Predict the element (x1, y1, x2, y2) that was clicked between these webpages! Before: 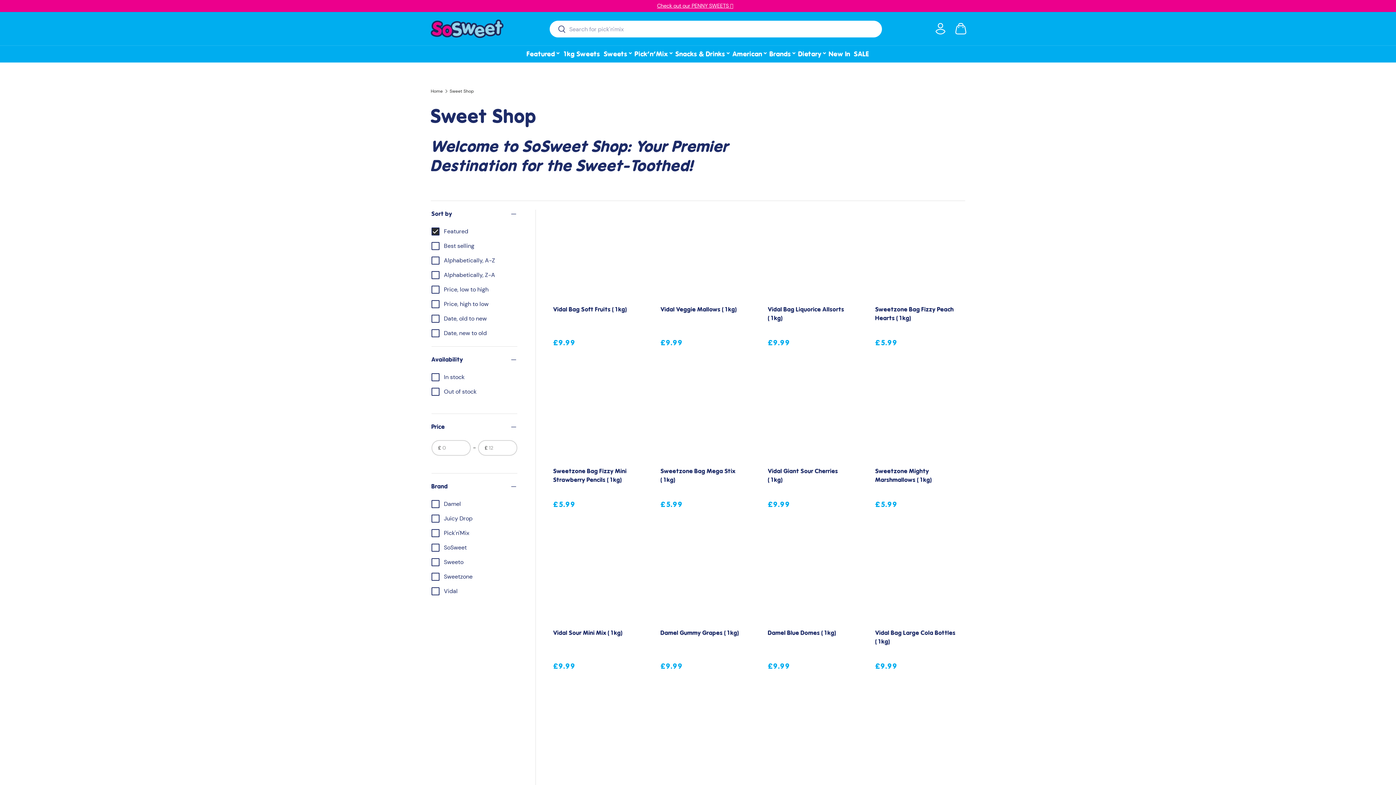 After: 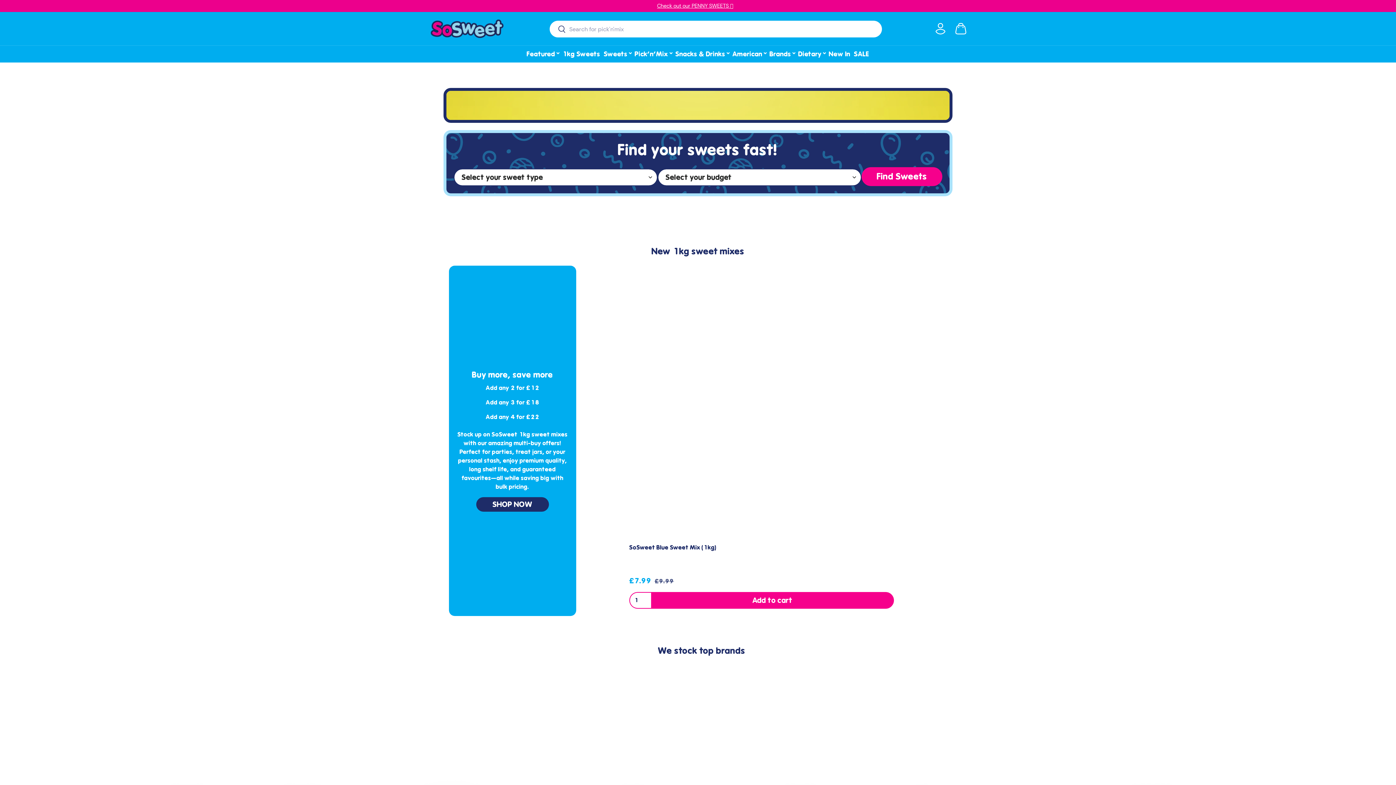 Action: bbox: (430, 17, 503, 39)